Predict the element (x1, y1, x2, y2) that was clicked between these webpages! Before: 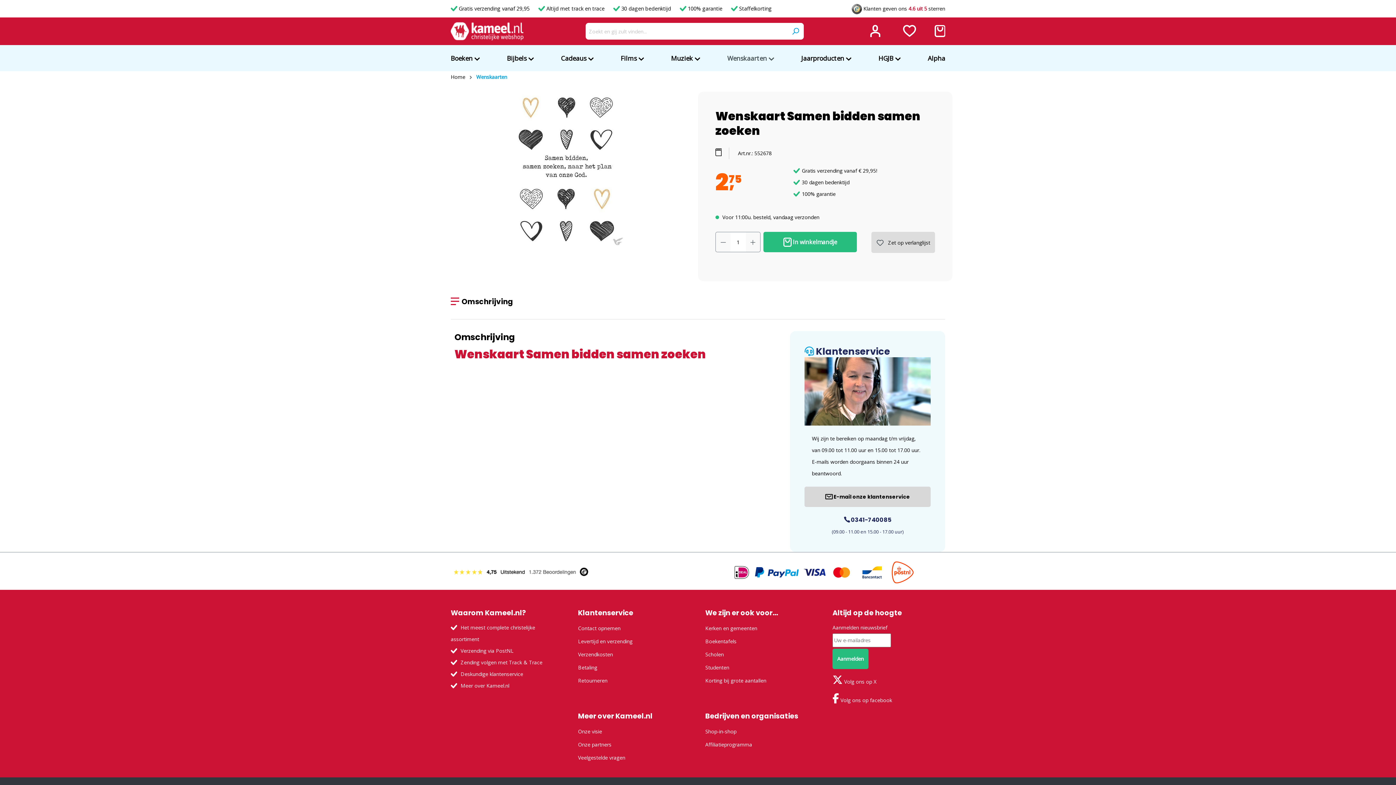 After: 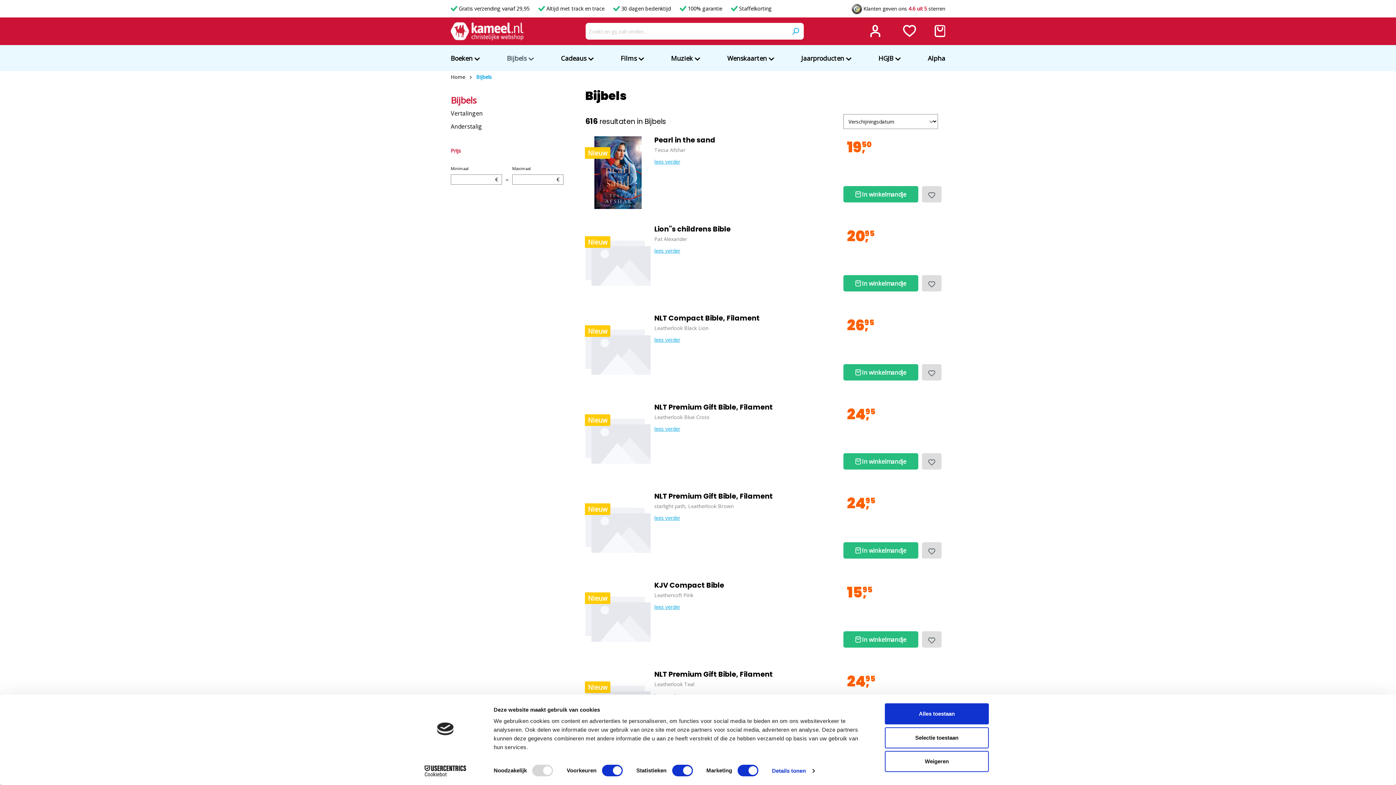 Action: label: Bijbels  bbox: (507, 45, 534, 71)